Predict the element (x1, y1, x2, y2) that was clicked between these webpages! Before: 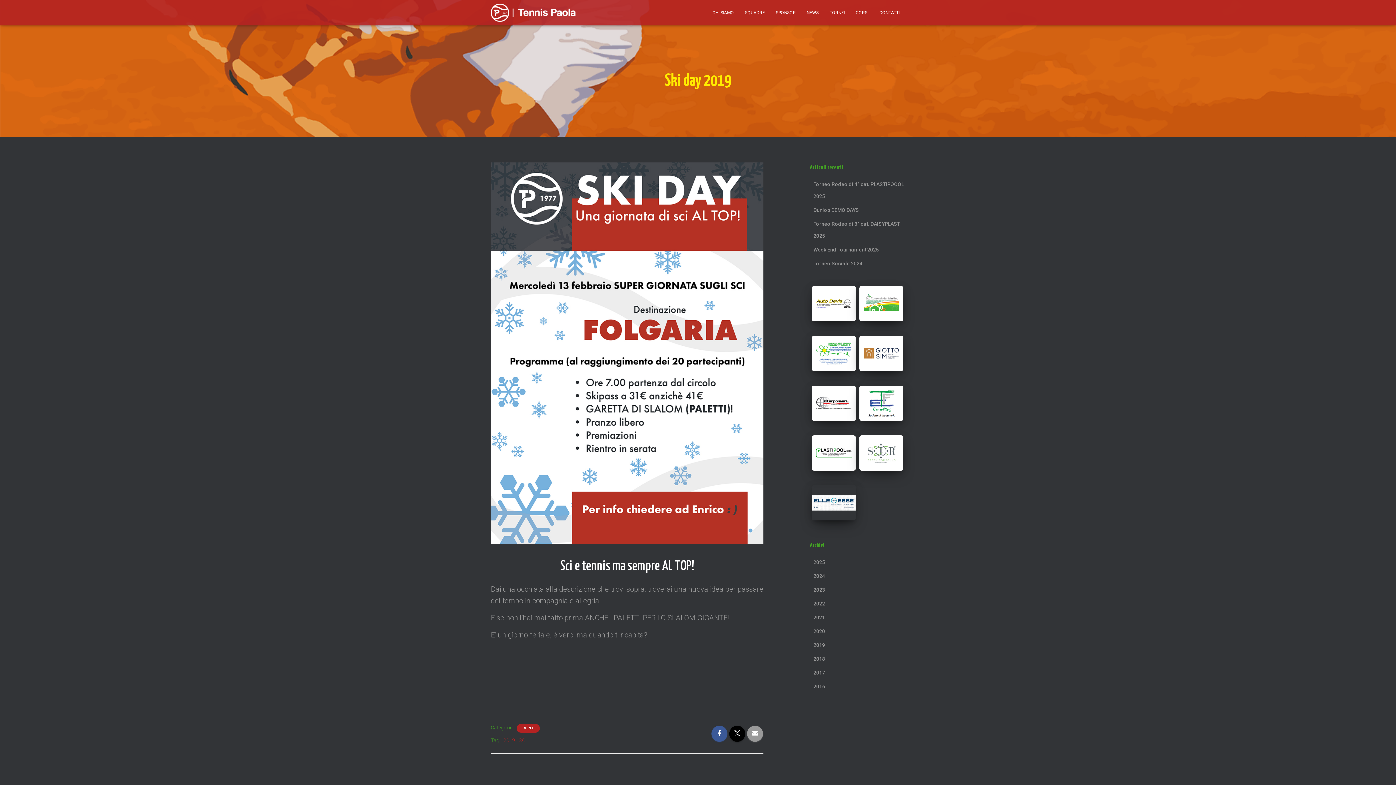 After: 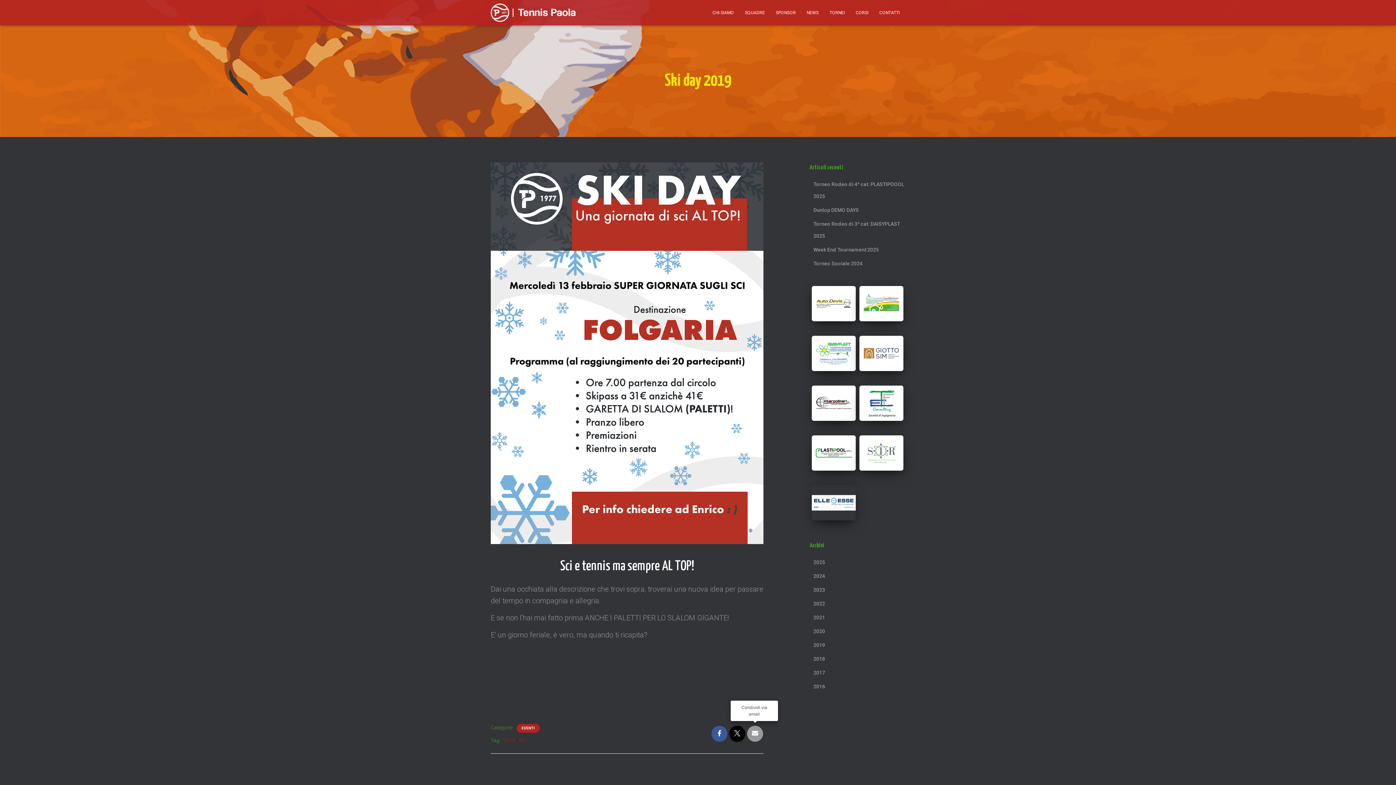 Action: bbox: (747, 726, 763, 742)